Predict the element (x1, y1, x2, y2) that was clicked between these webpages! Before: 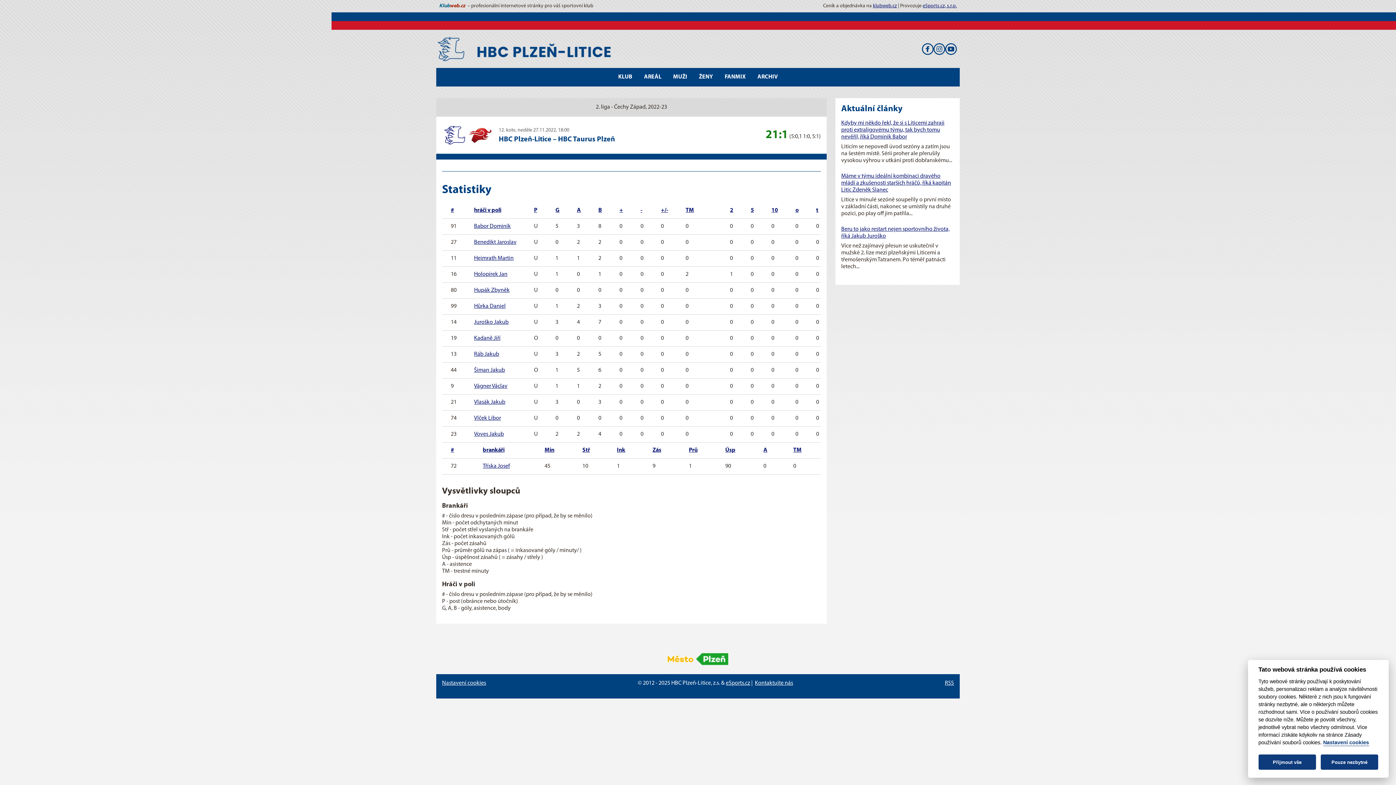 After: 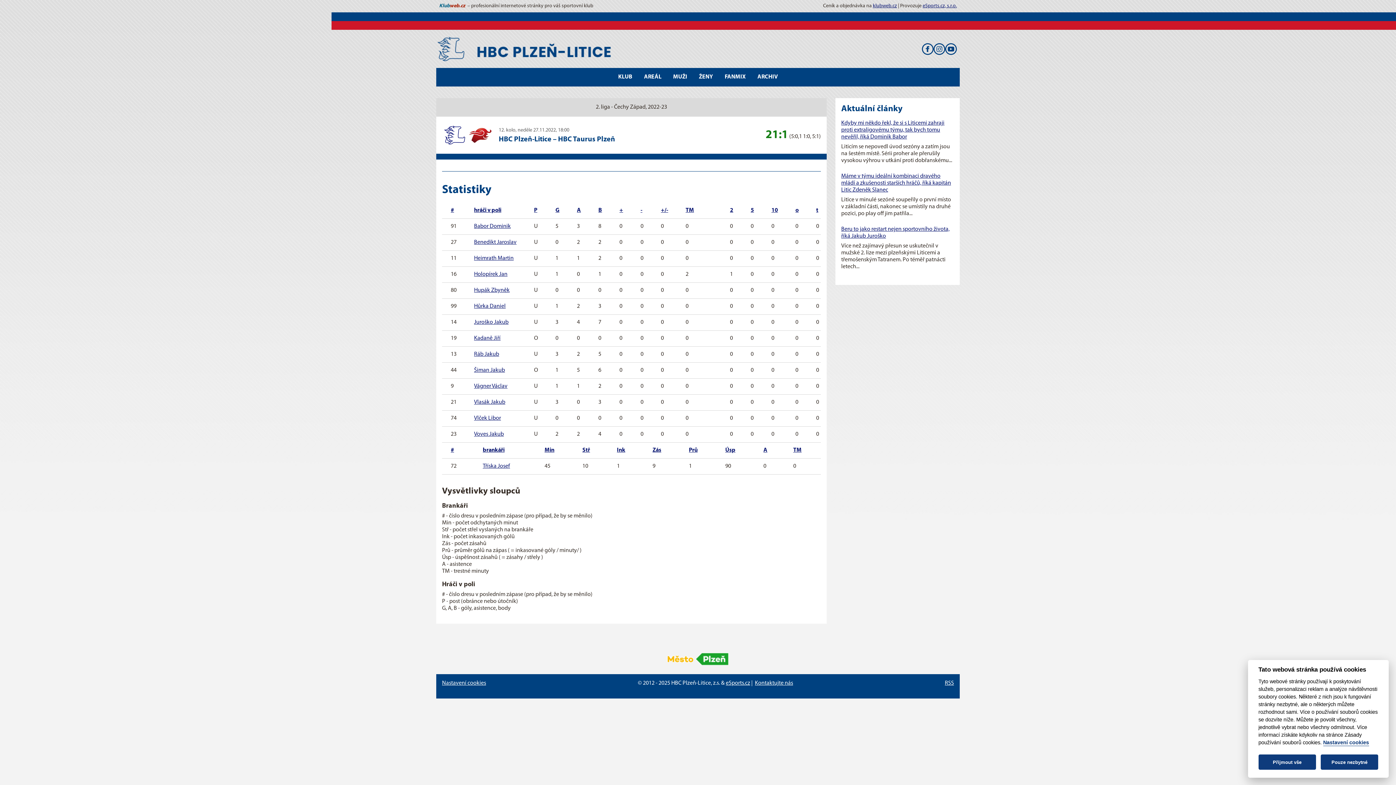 Action: bbox: (544, 447, 554, 453) label: Min